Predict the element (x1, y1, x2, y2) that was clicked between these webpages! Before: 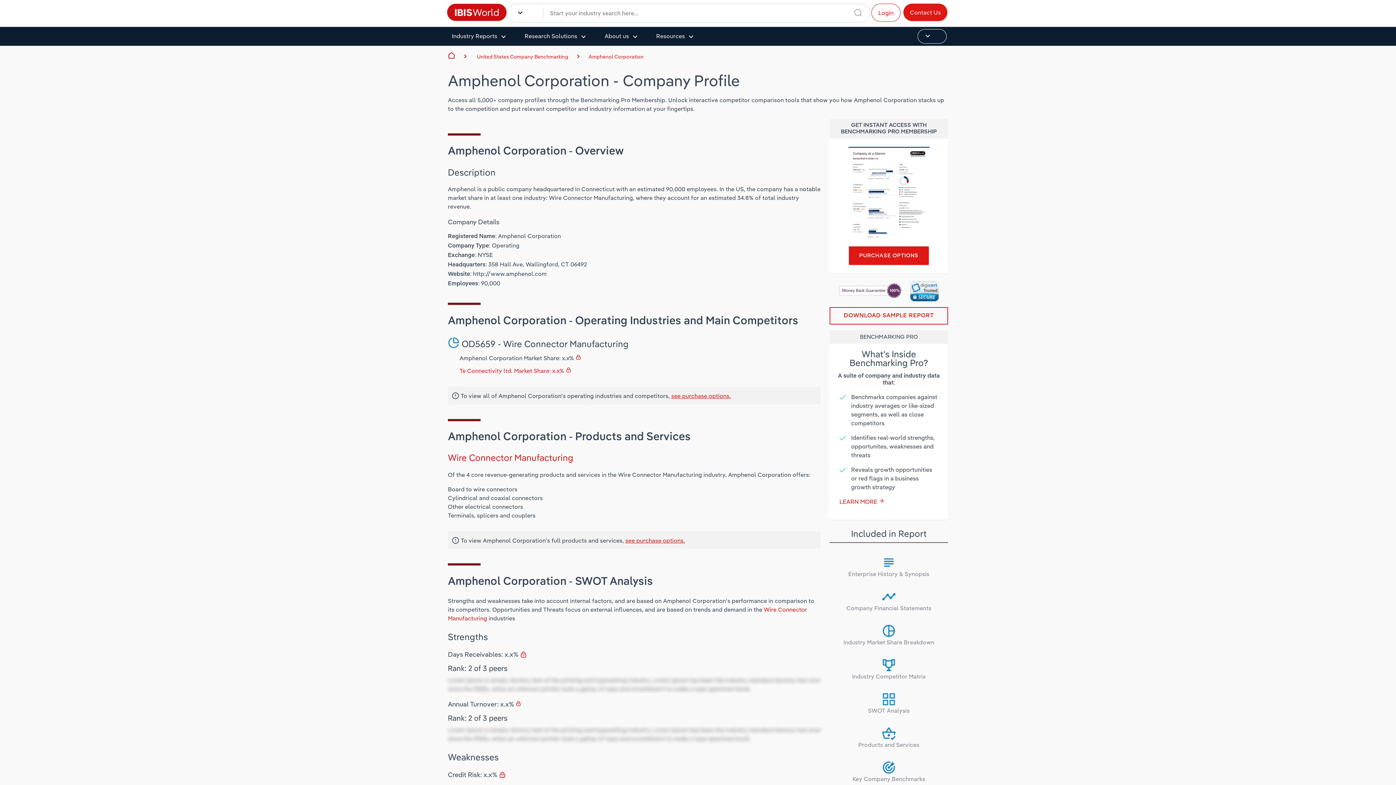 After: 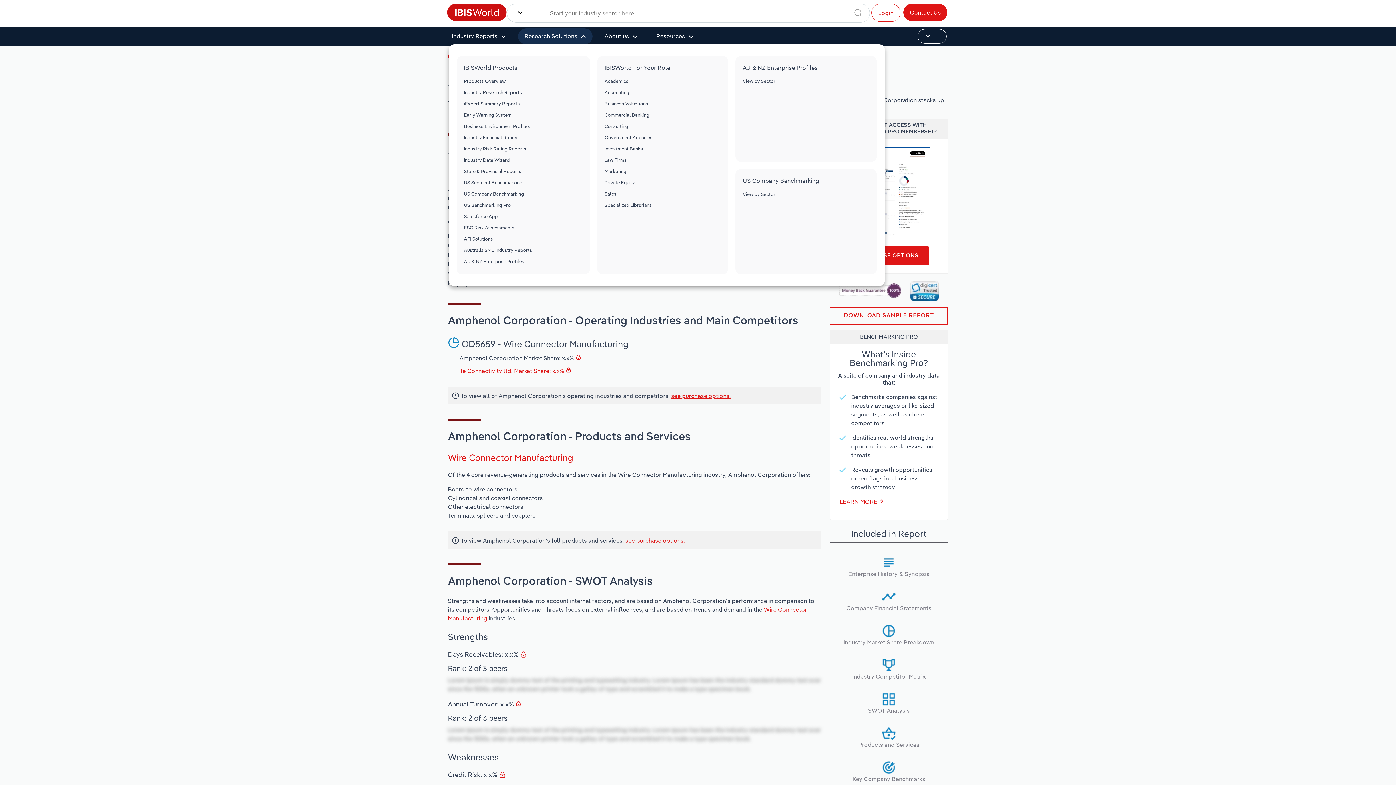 Action: label: Research Solutions bbox: (518, 28, 592, 44)